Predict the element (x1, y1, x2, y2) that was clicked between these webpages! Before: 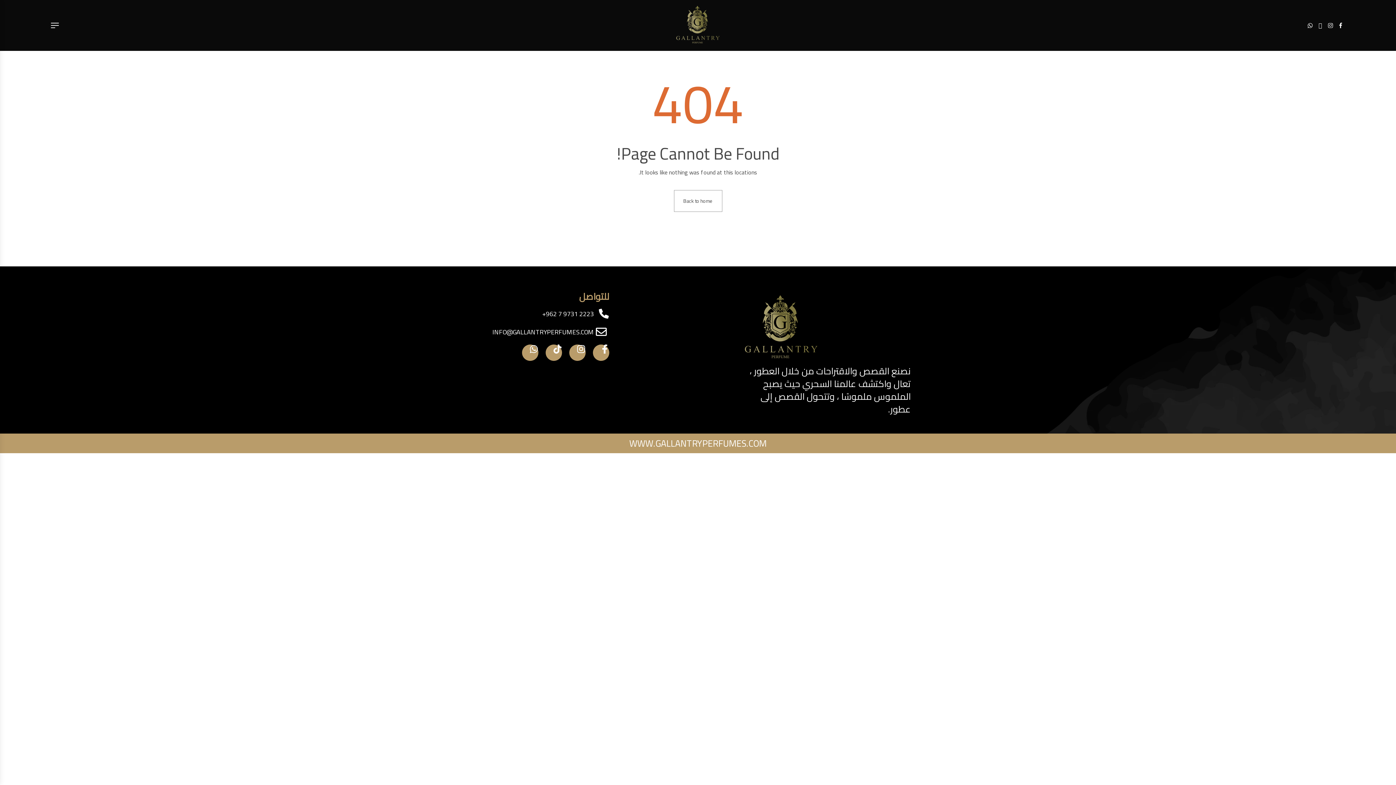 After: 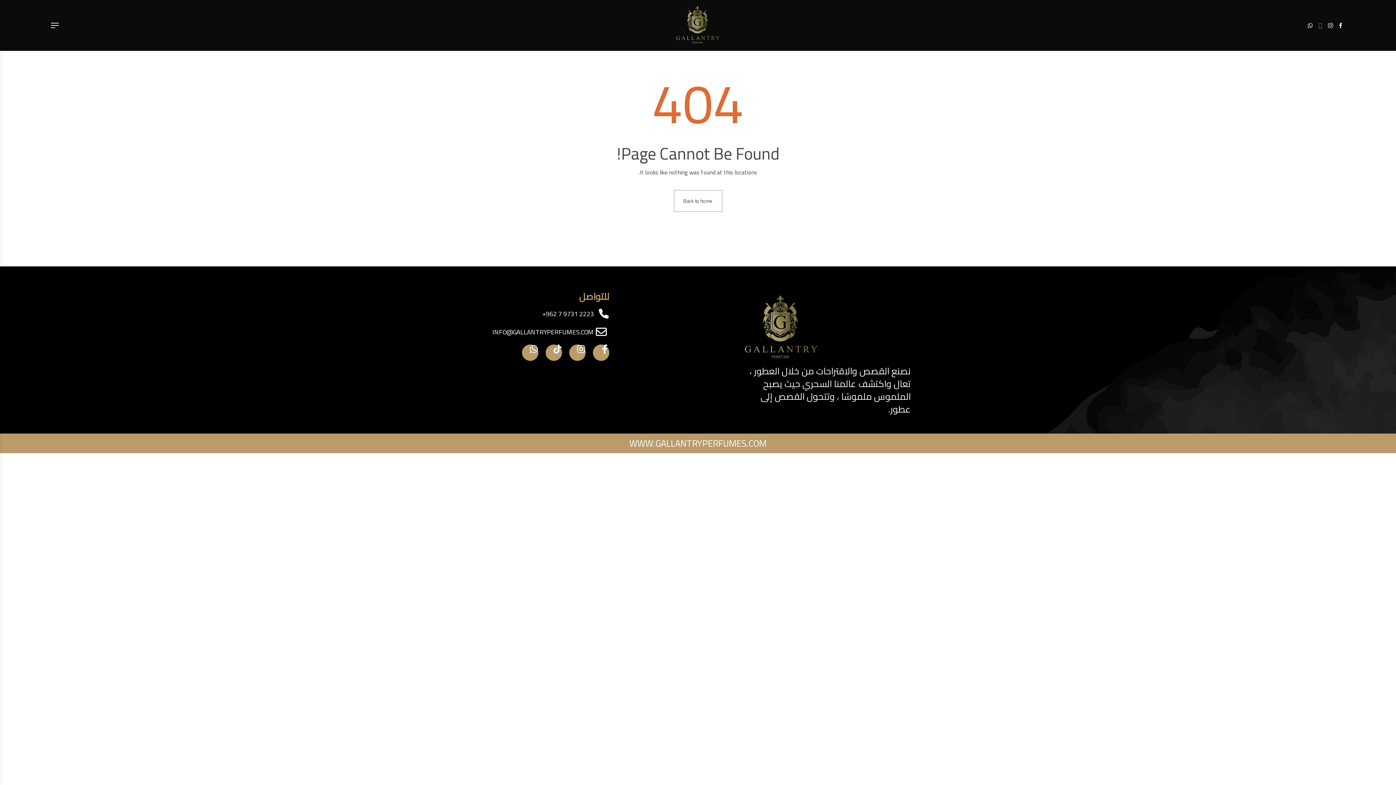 Action: bbox: (1316, 19, 1325, 31)